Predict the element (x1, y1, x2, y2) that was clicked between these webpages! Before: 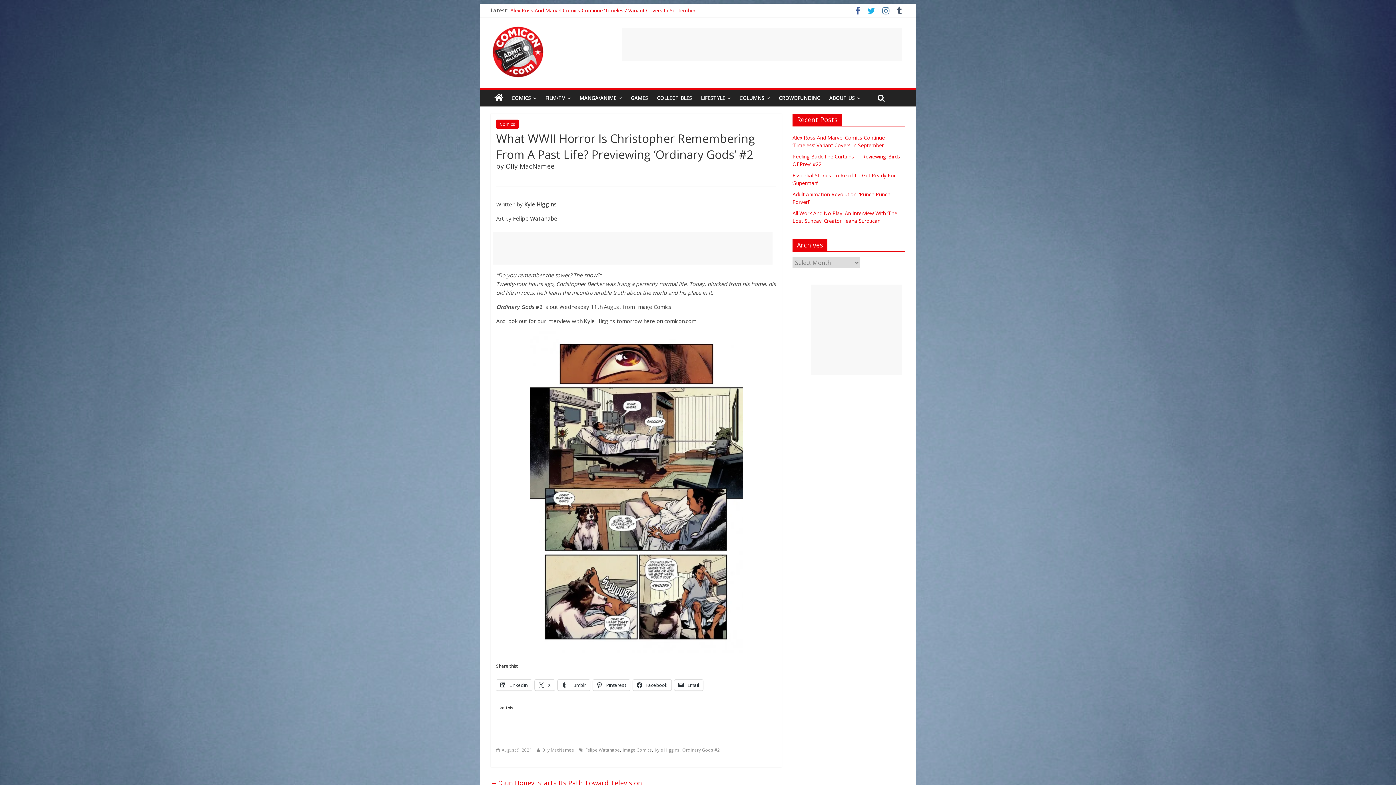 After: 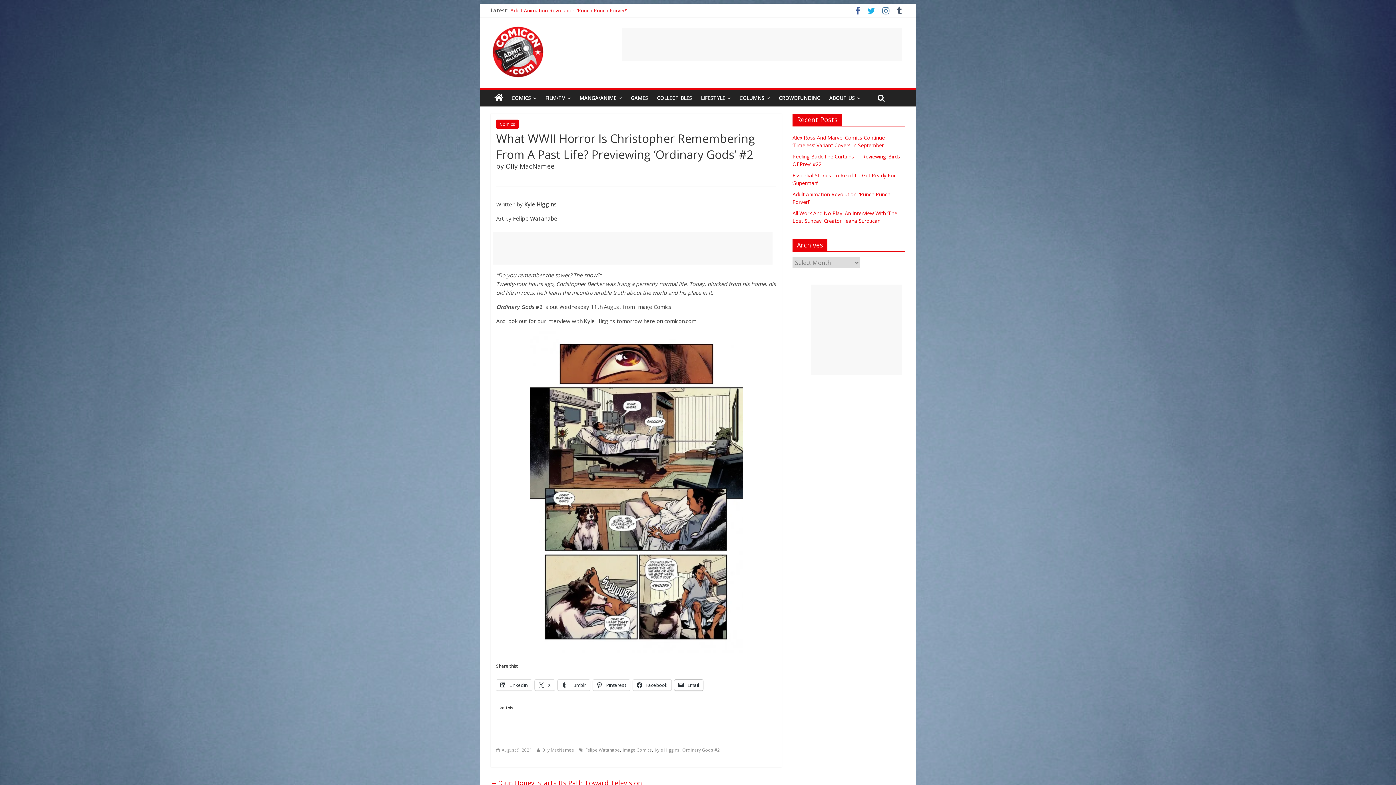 Action: label:  Email bbox: (674, 680, 703, 690)